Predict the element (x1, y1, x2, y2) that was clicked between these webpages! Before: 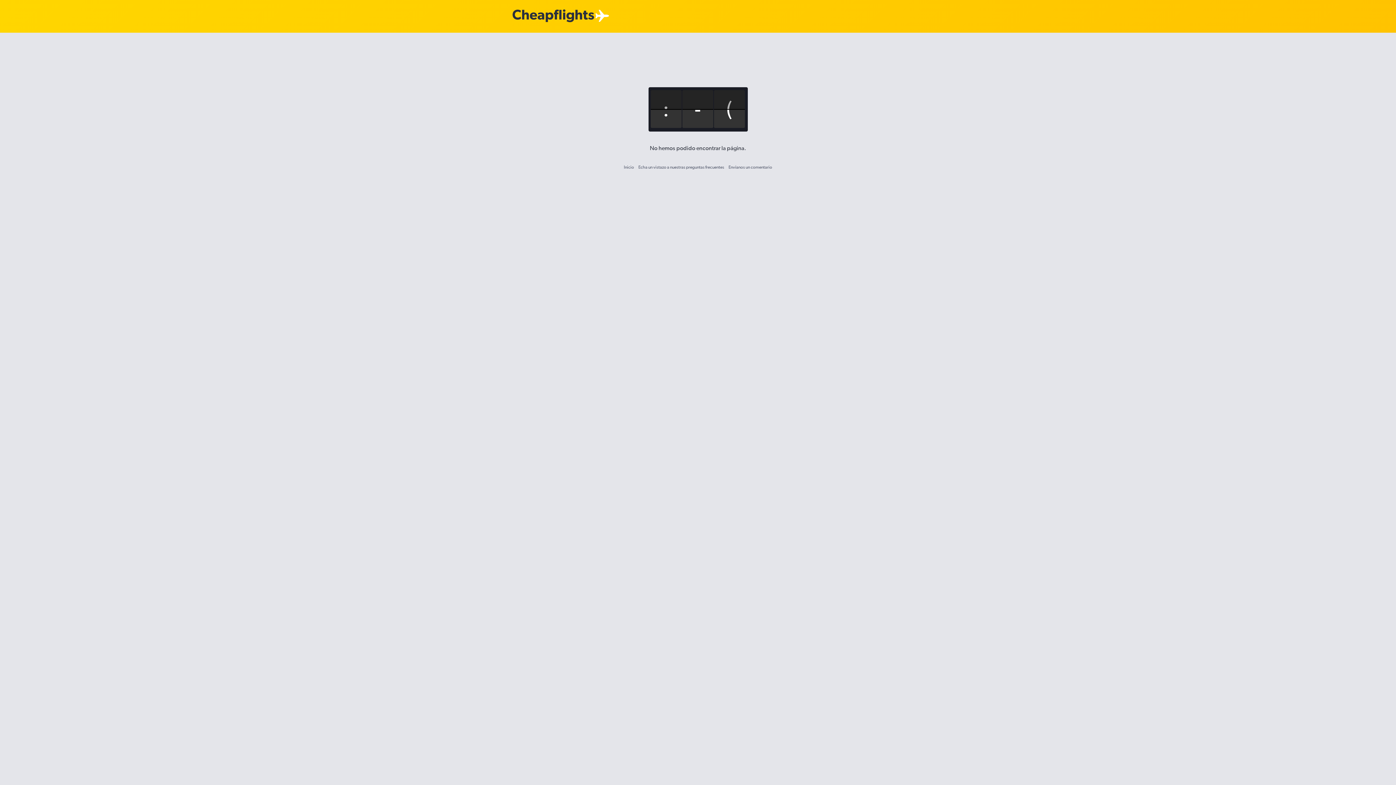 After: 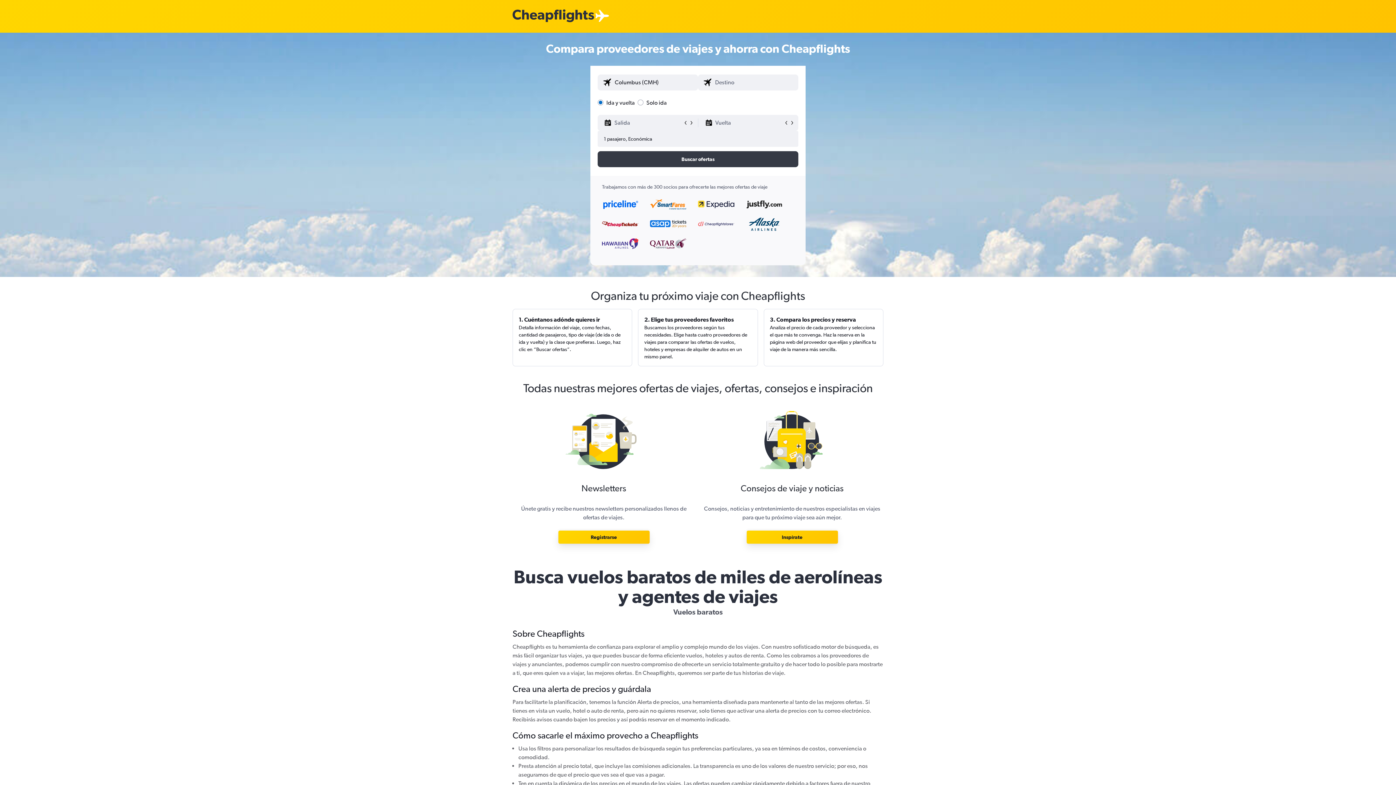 Action: label: Logotipo de Cheapflights bbox: (512, 12, 594, 19)